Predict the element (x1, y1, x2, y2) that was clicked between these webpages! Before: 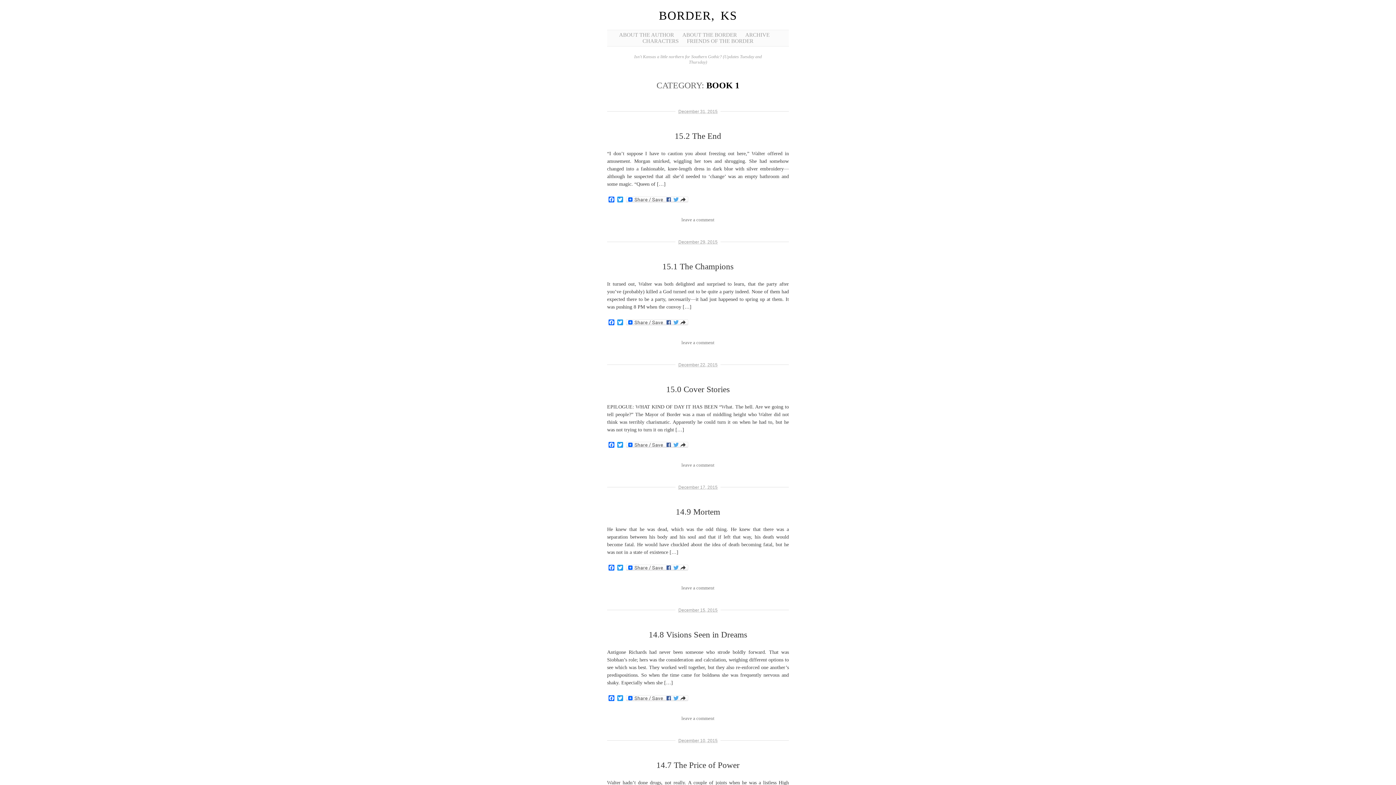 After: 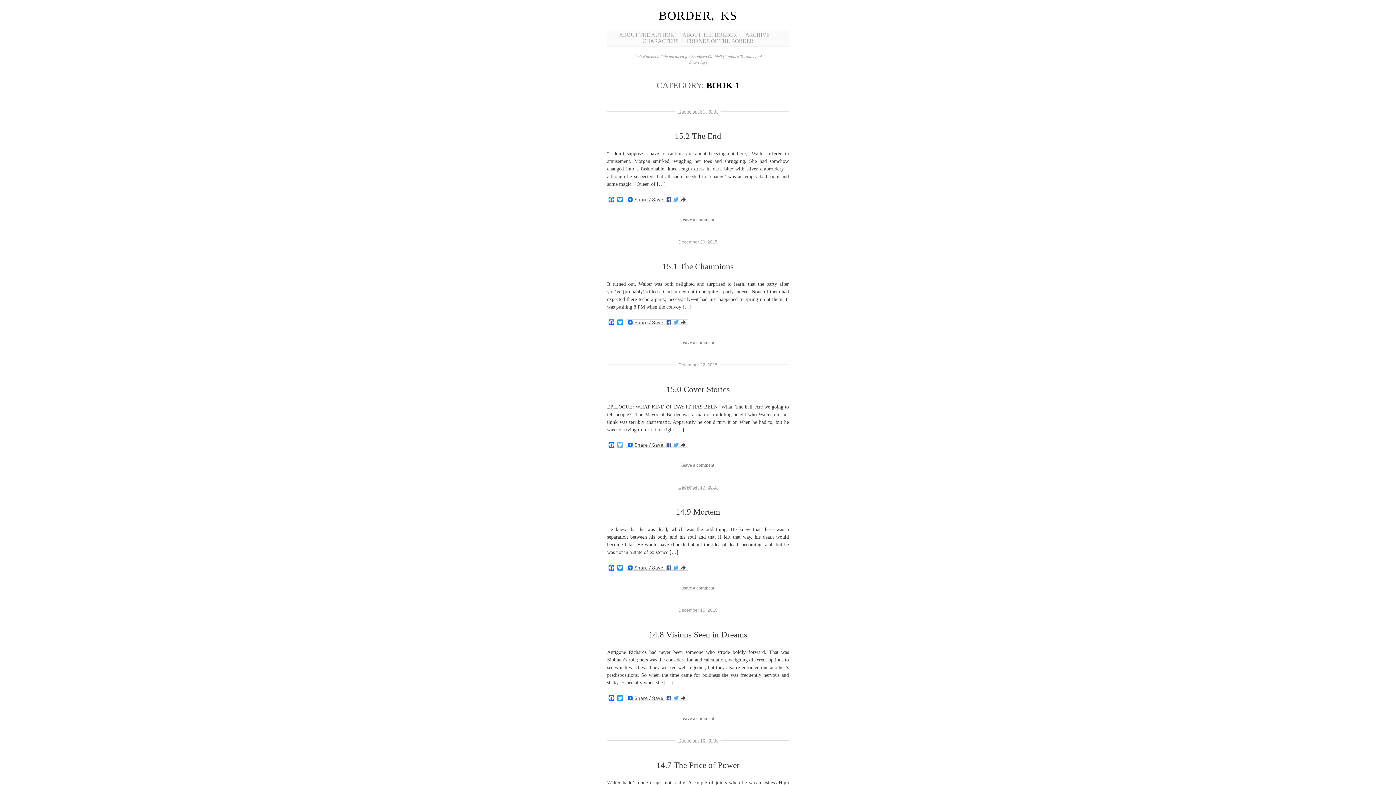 Action: bbox: (616, 442, 624, 448) label: Twitter